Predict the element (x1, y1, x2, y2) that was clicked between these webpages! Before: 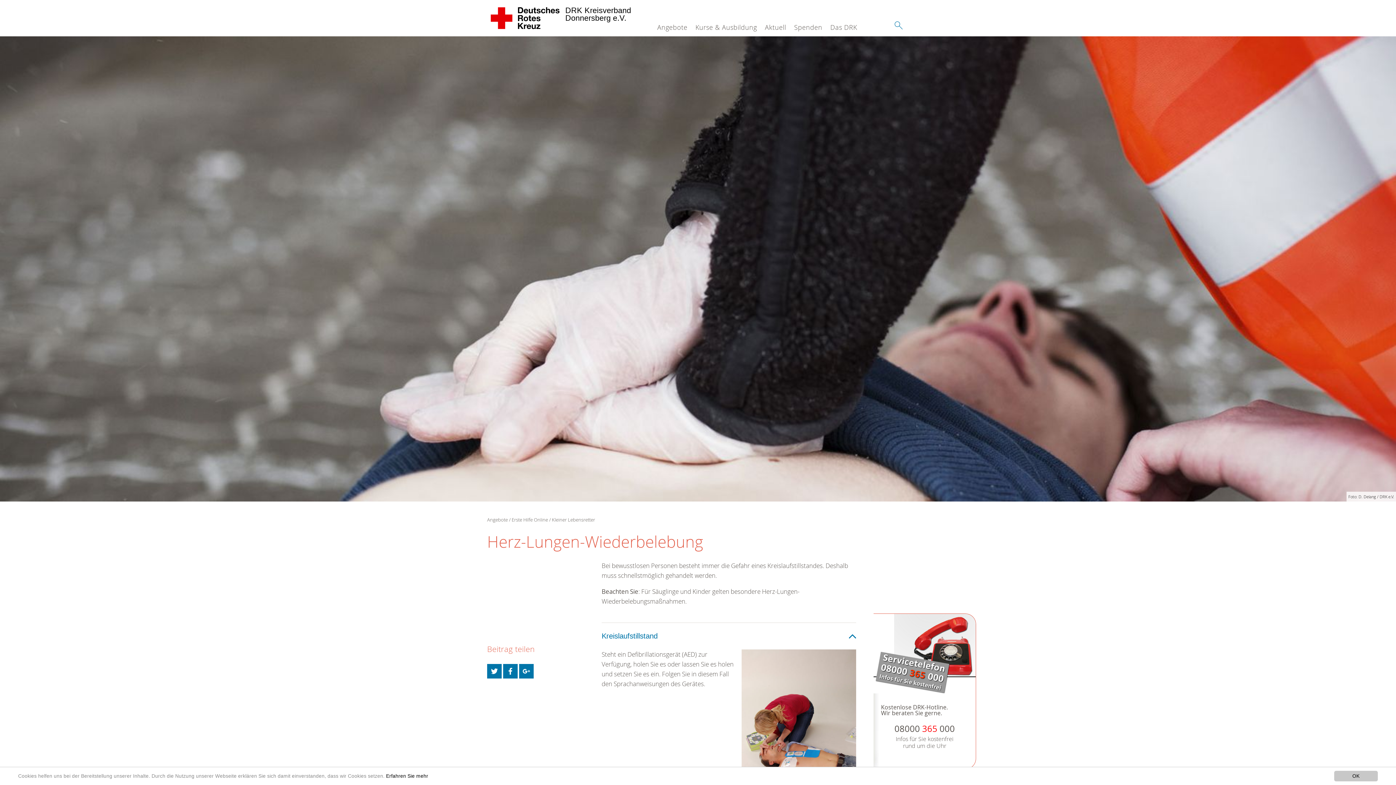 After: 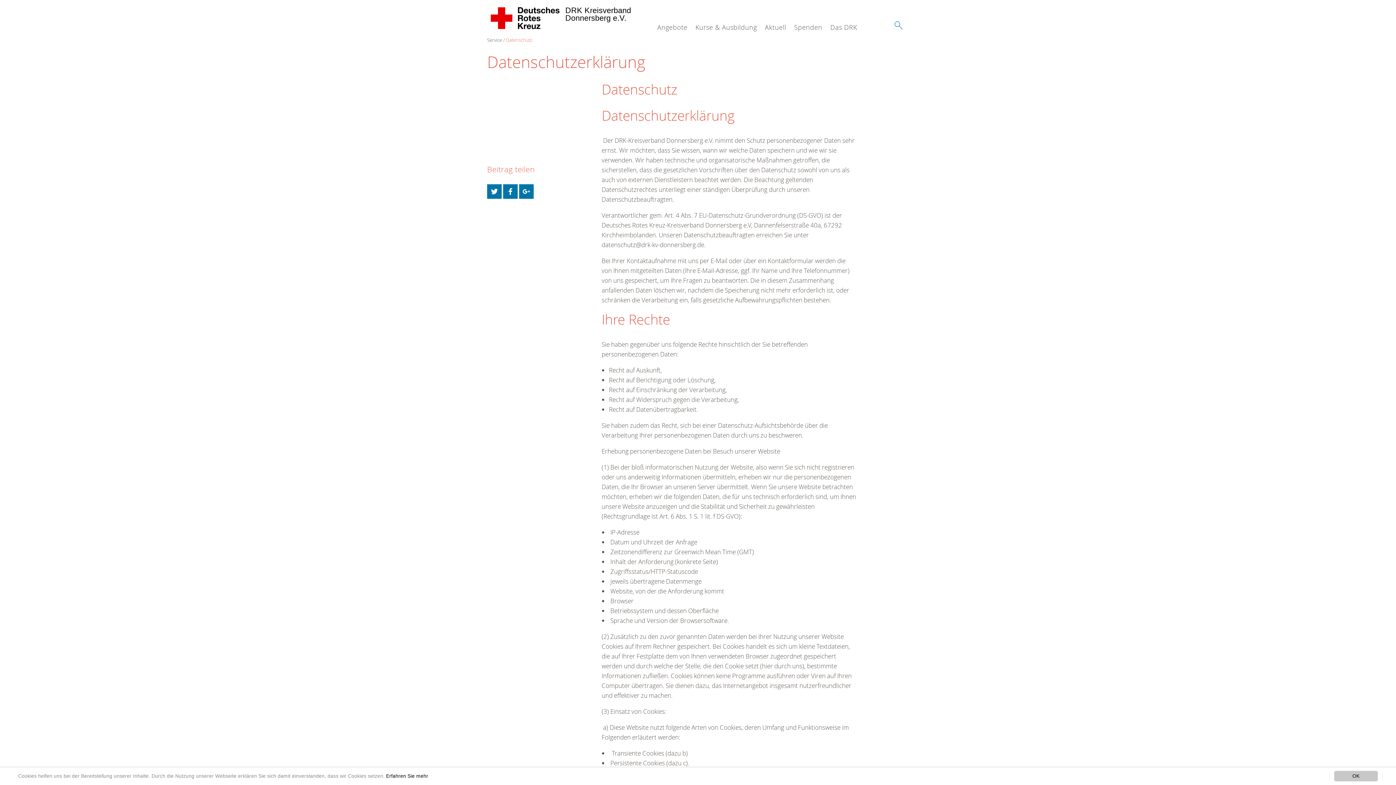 Action: label: Erfahren Sie mehr bbox: (386, 773, 428, 779)